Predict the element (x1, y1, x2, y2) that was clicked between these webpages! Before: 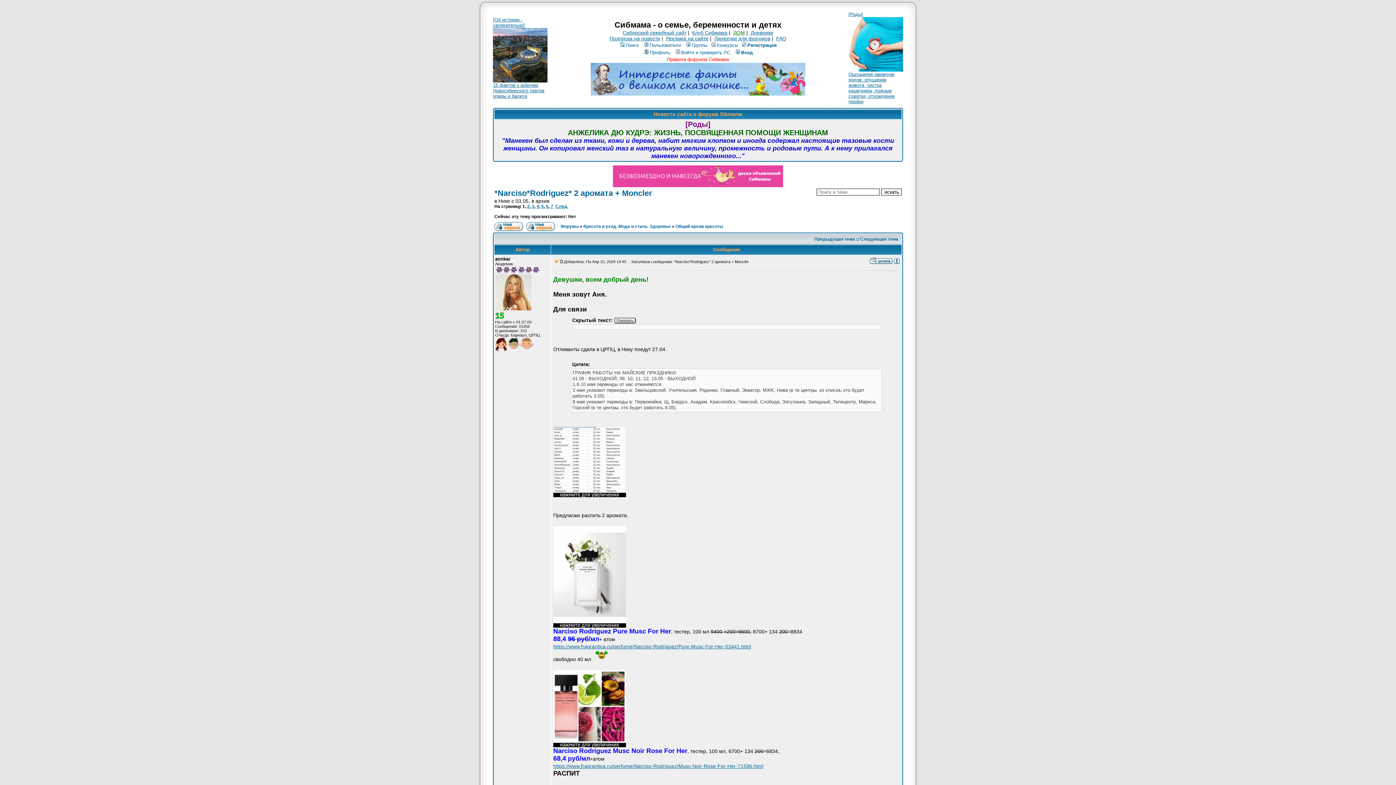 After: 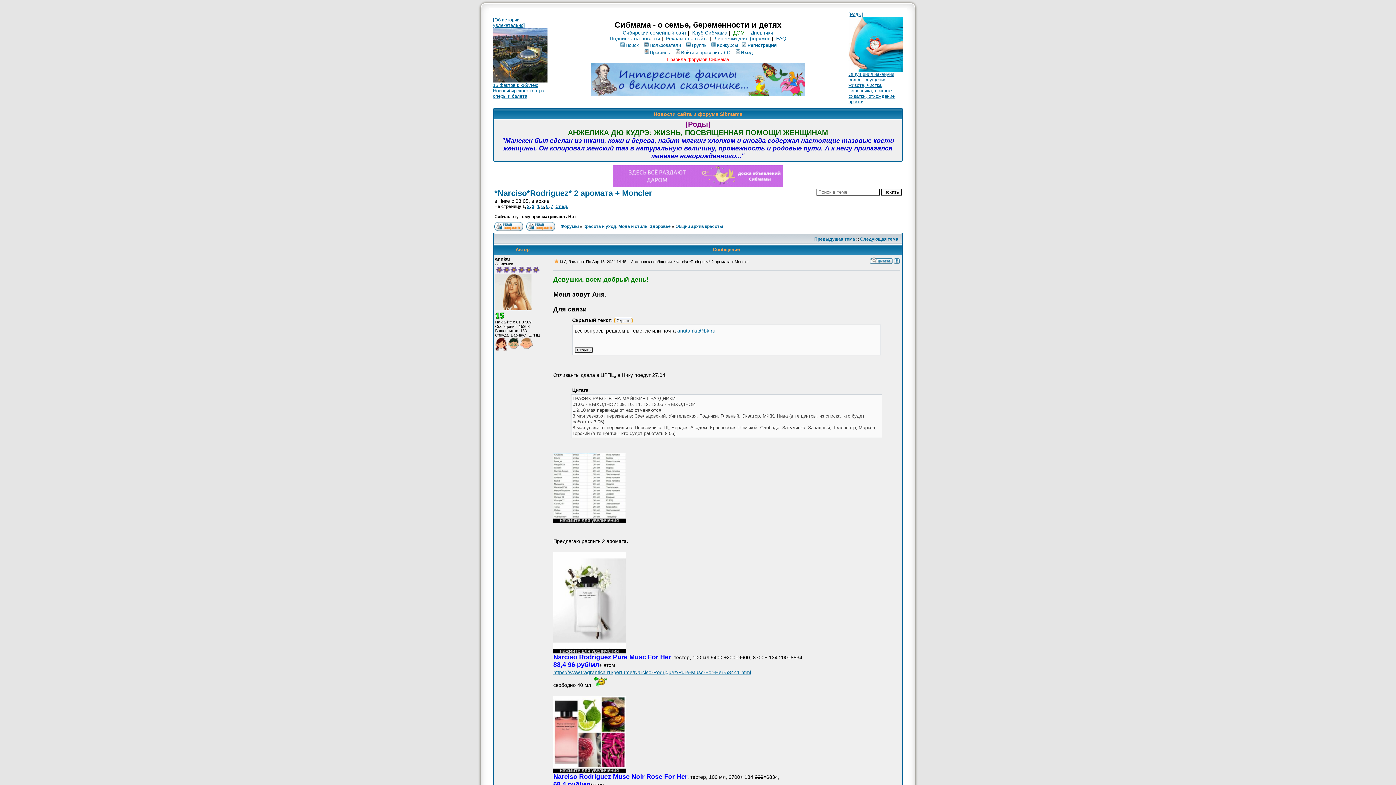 Action: bbox: (614, 317, 636, 323) label: Показать